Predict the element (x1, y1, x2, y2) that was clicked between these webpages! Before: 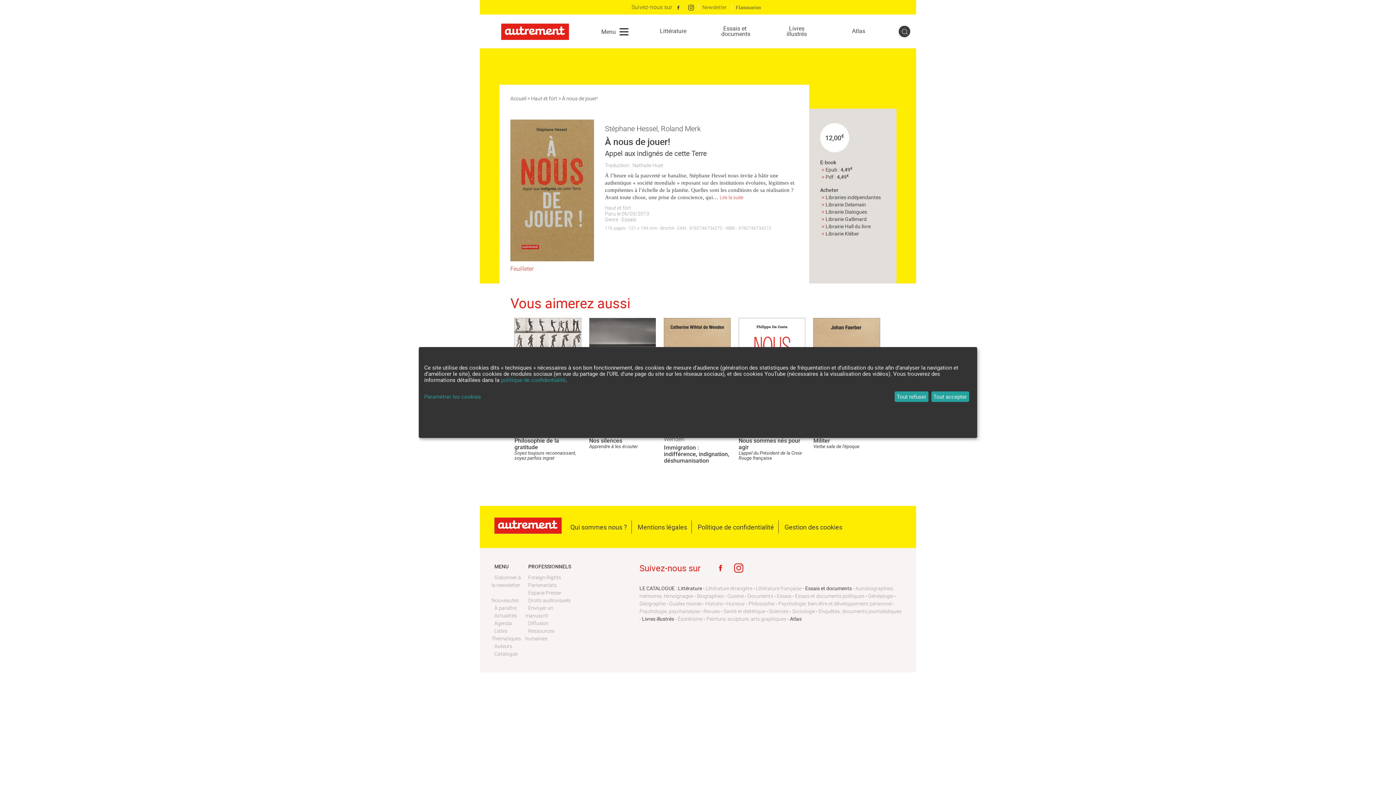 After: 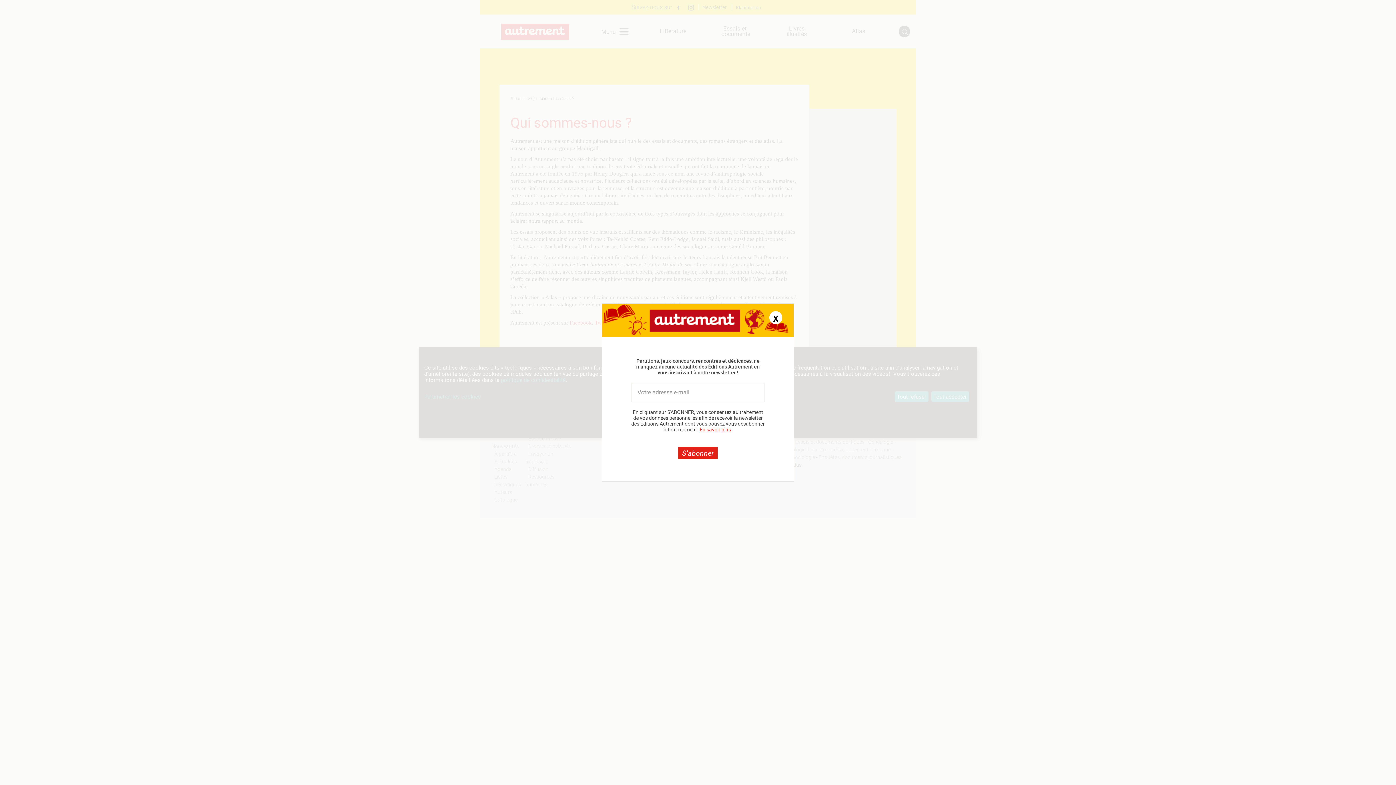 Action: label: Qui sommes nous ? bbox: (570, 523, 627, 531)